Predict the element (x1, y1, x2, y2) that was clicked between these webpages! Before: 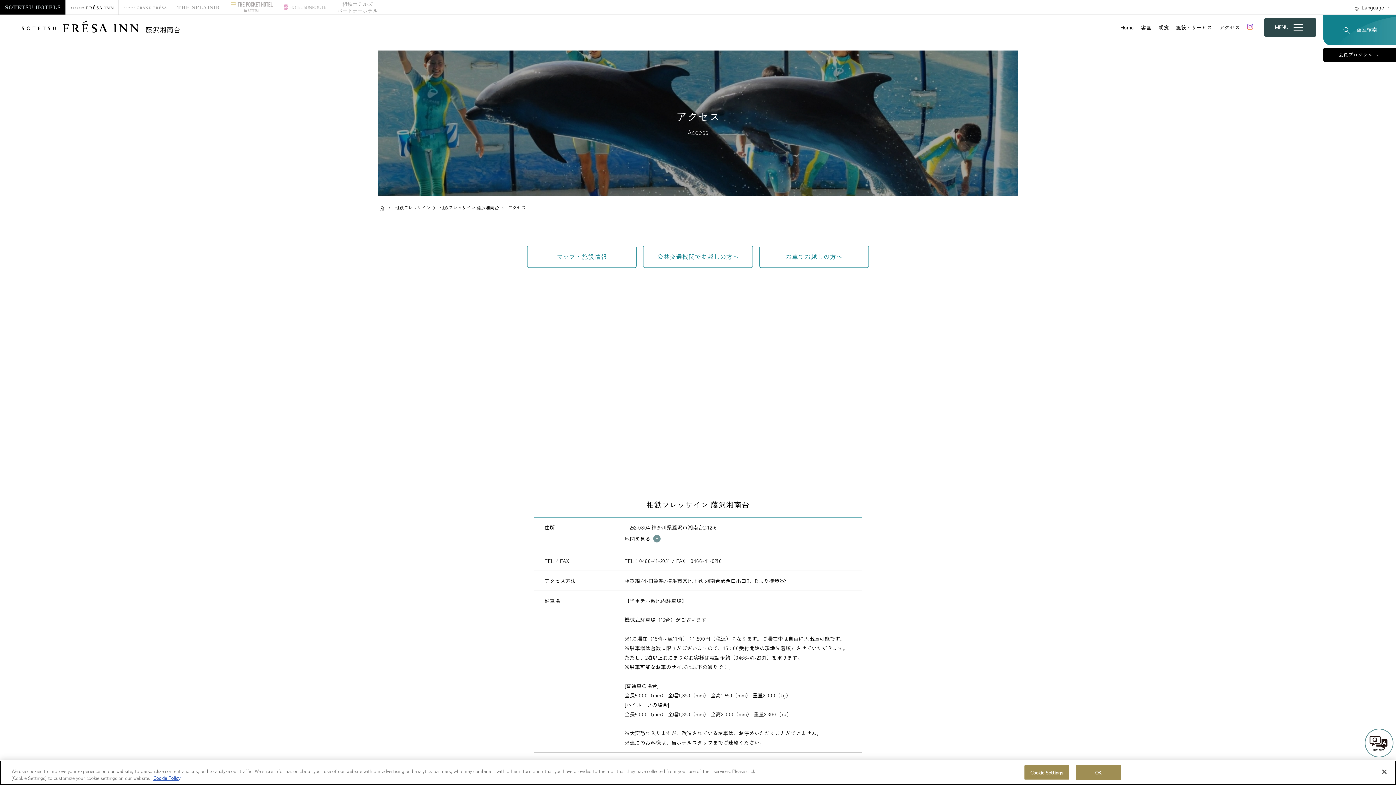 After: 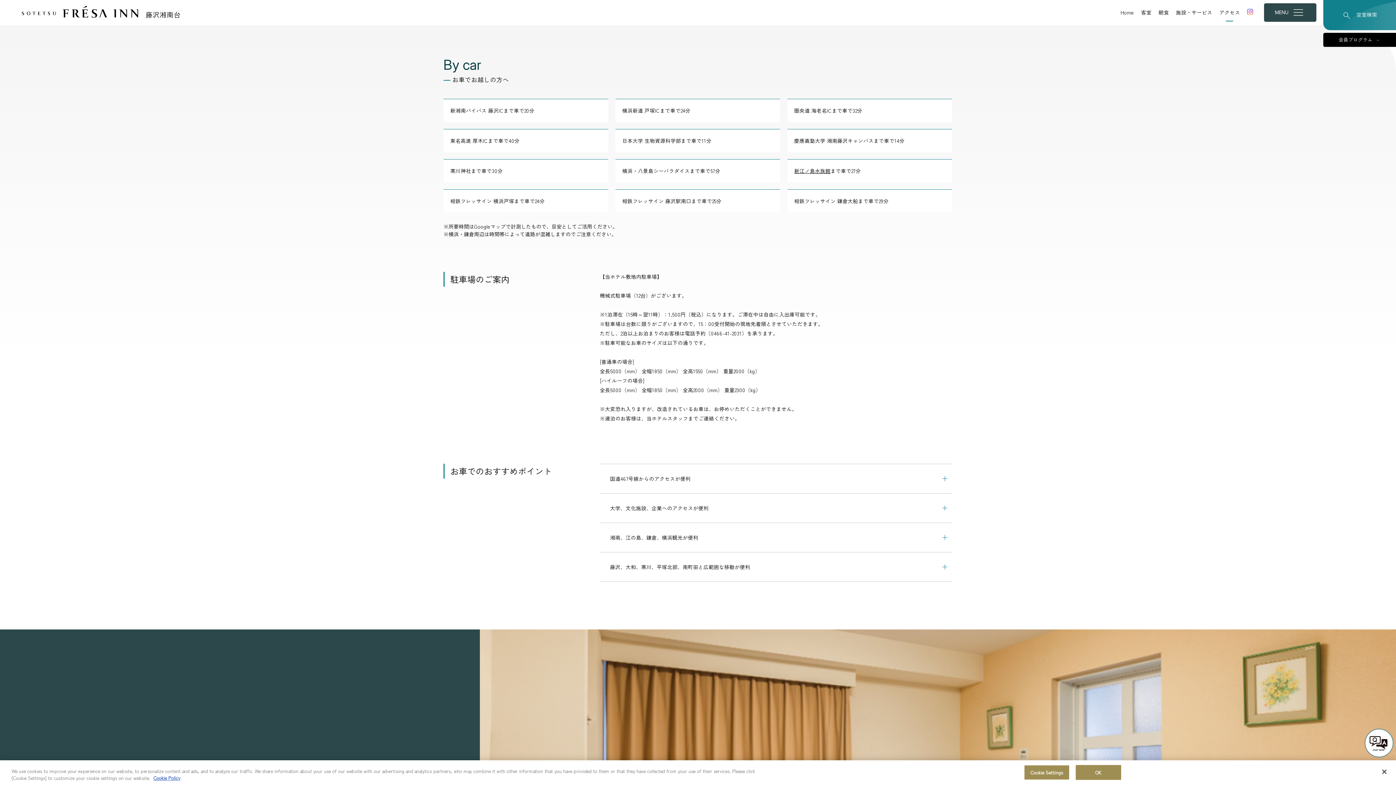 Action: bbox: (759, 245, 869, 268) label: お車でお越しの方へ